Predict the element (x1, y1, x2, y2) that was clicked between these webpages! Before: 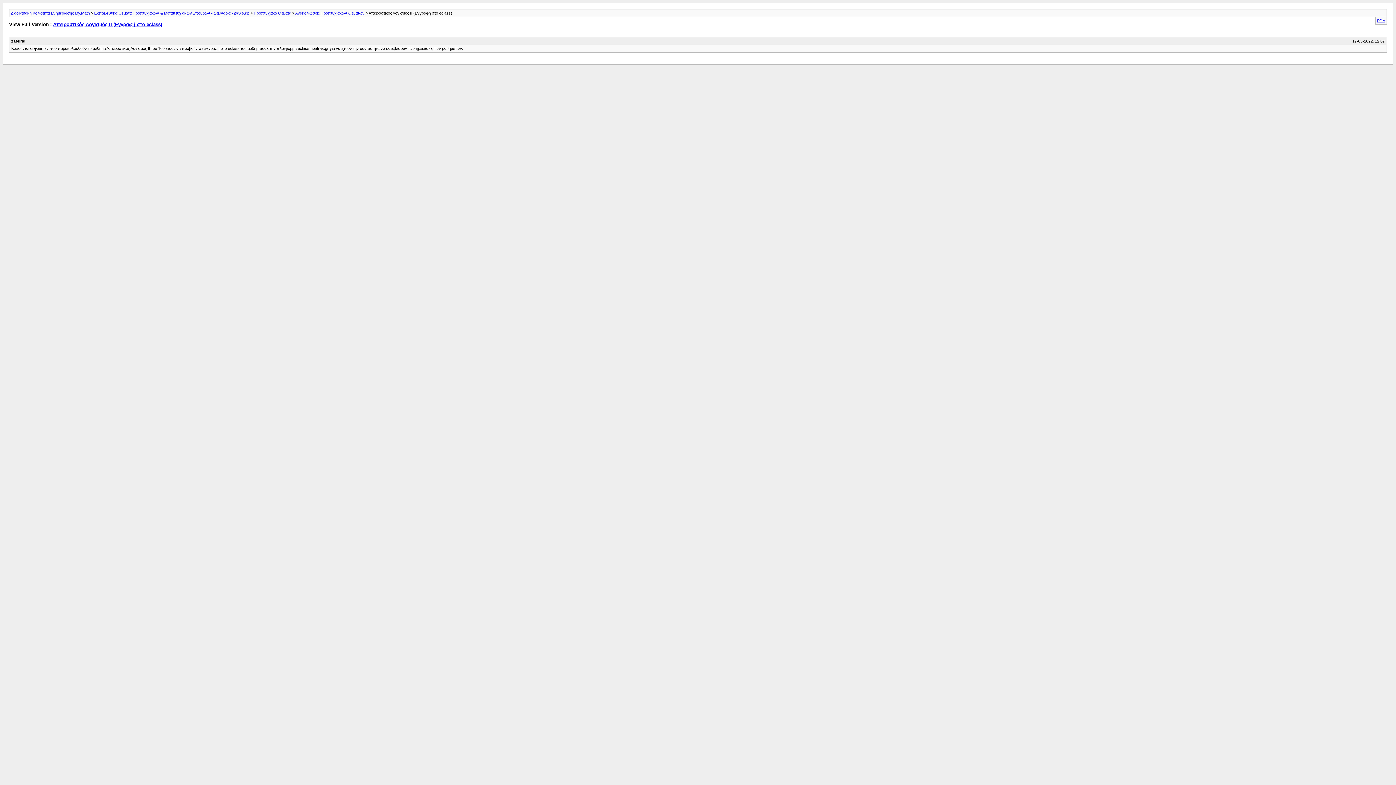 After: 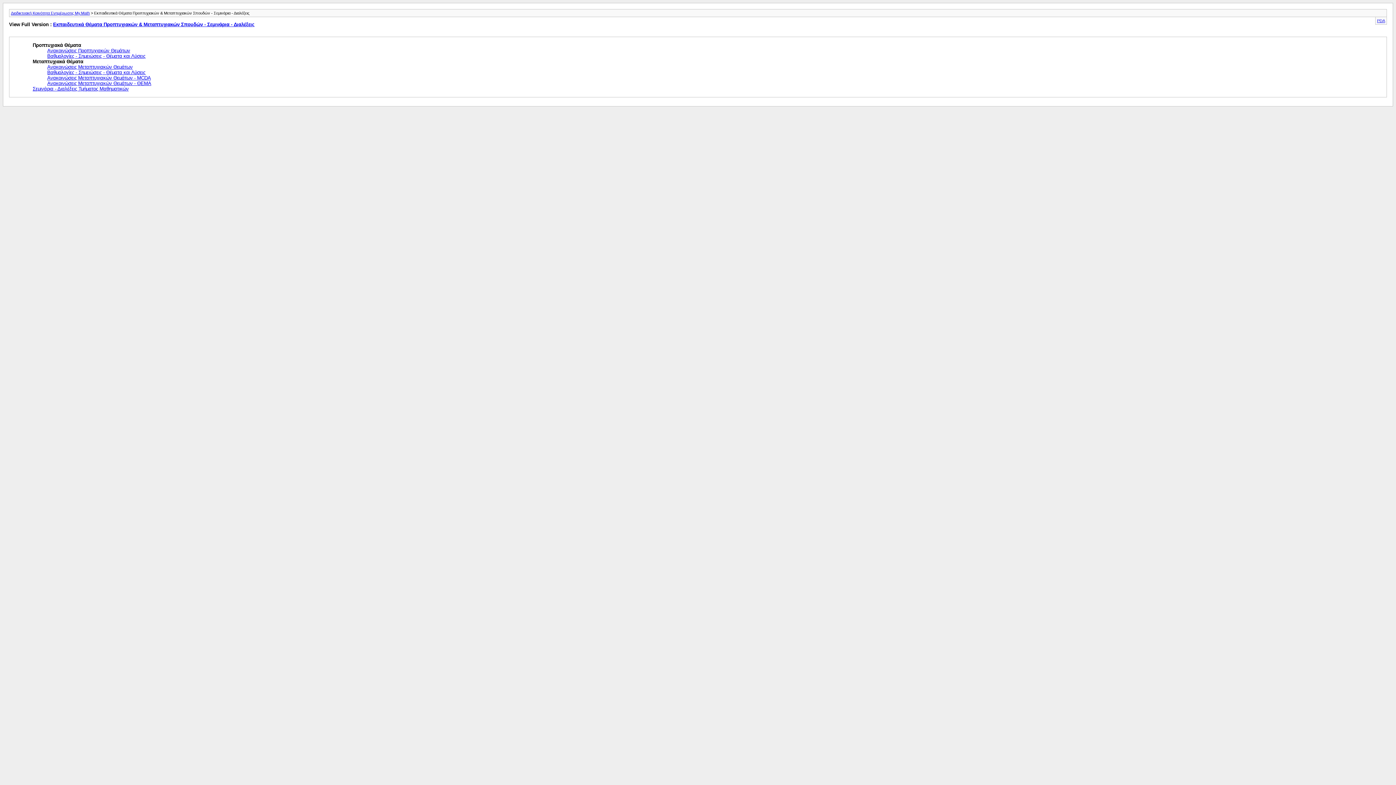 Action: bbox: (94, 10, 249, 15) label: Εκπαιδευτικά Θέματα Προπτυχιακών & Μεταπτυχιακών Σπουδών - Σεμινάρια - Διαλέξεις